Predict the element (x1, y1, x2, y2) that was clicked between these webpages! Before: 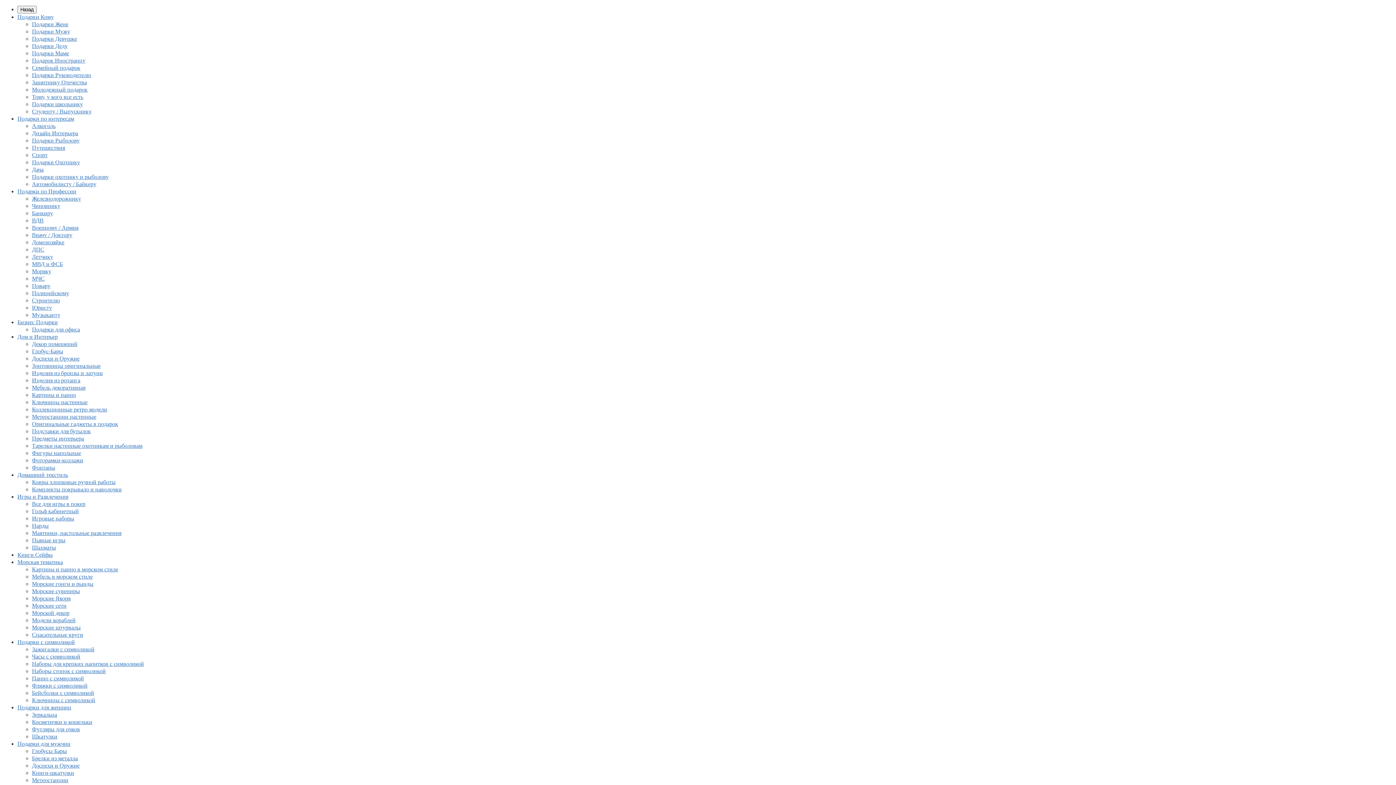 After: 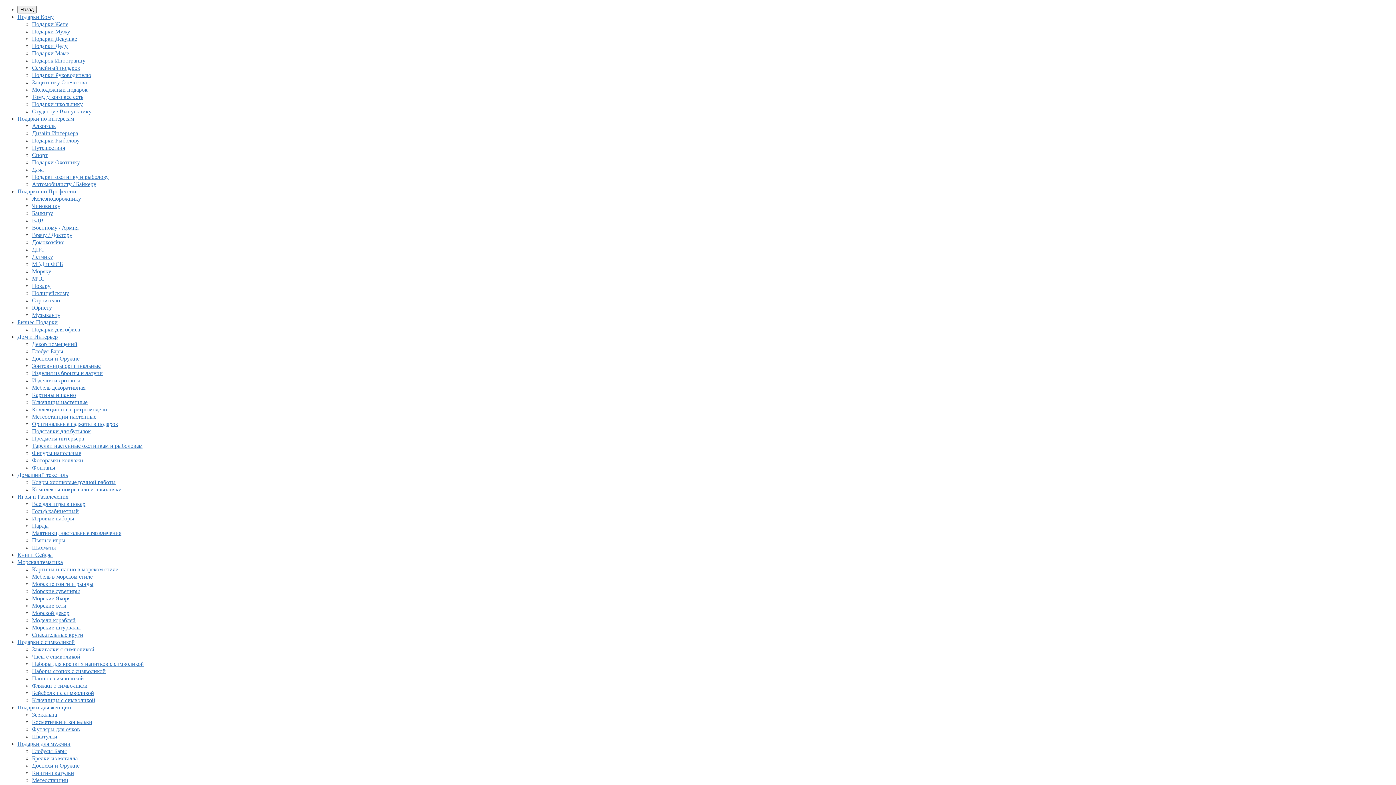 Action: label: Декор помещений bbox: (32, 341, 77, 347)